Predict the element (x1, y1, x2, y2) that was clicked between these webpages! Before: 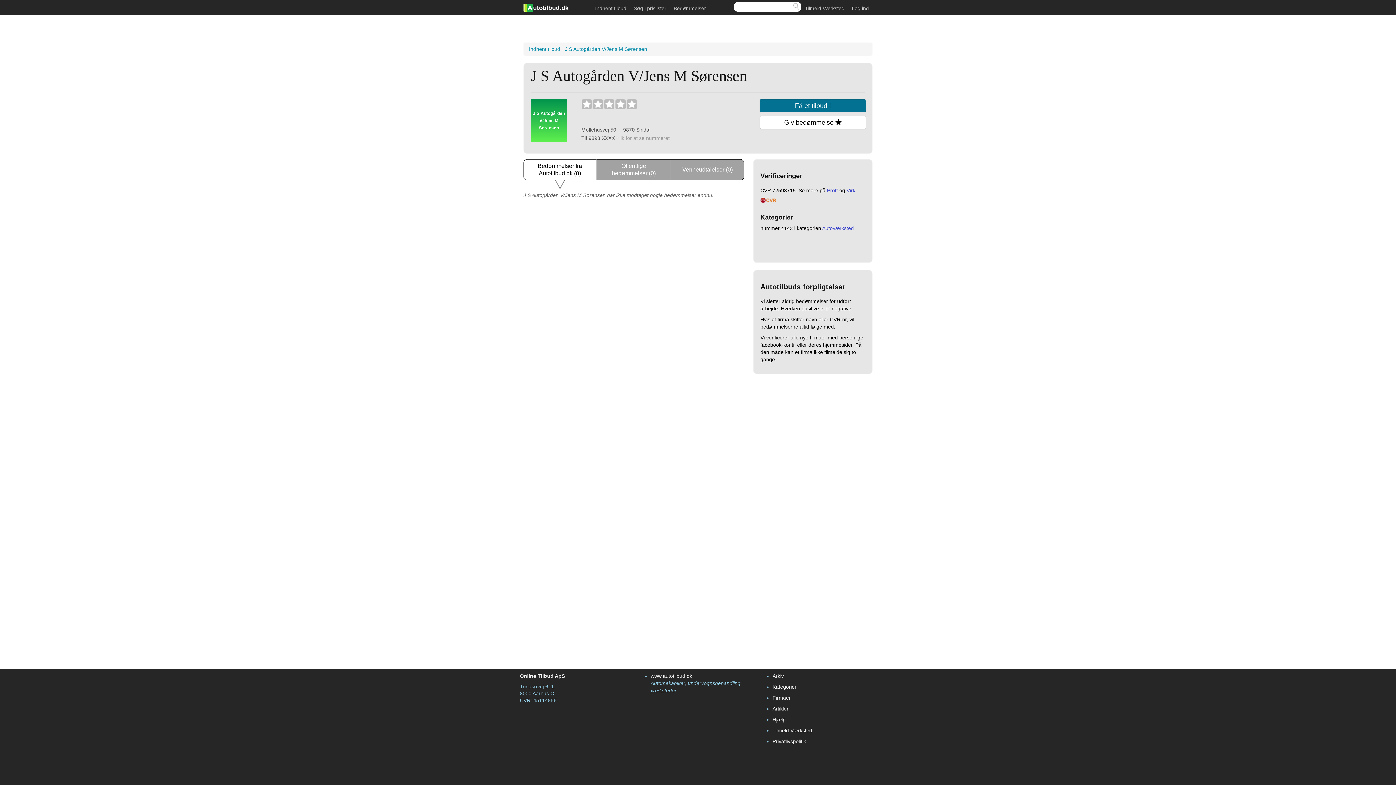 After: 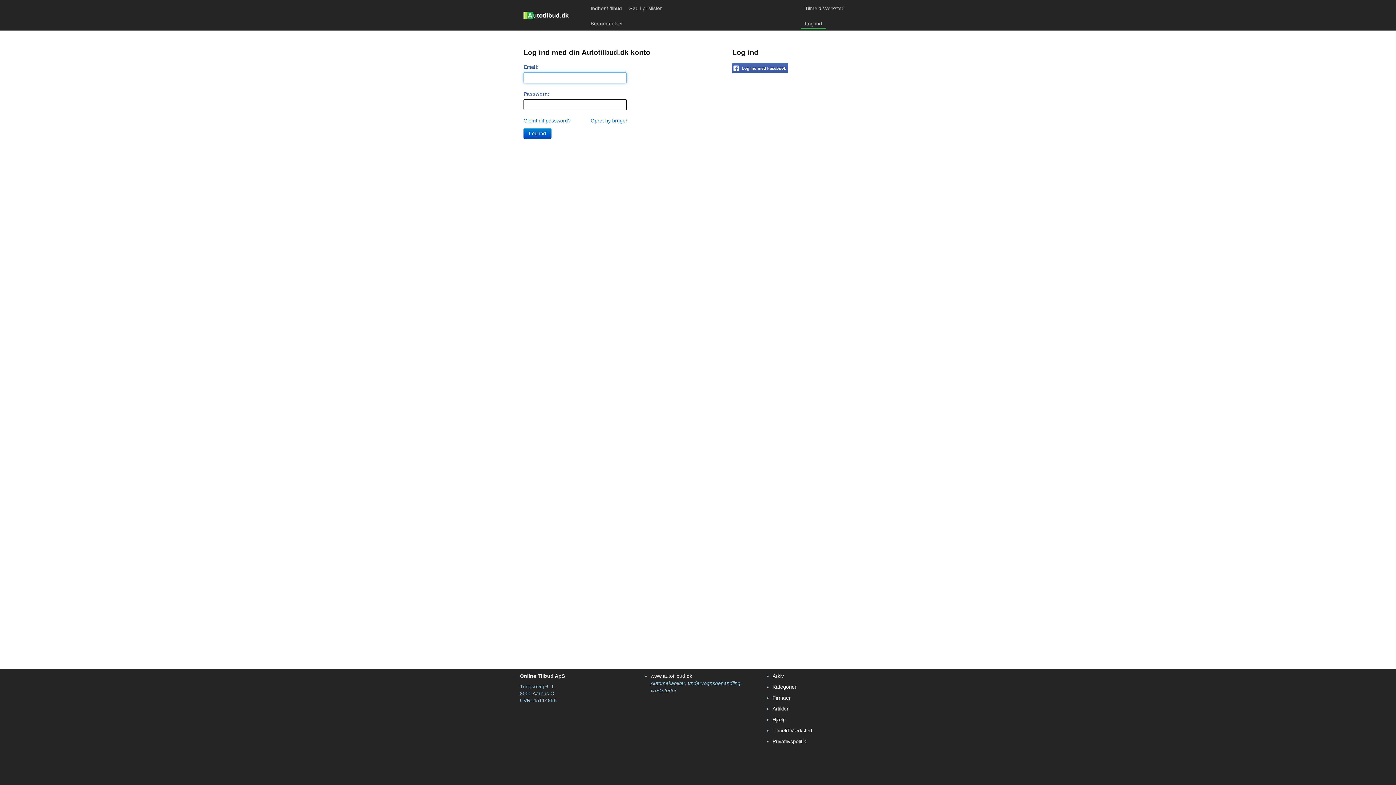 Action: bbox: (848, 0, 872, 15) label: Log ind